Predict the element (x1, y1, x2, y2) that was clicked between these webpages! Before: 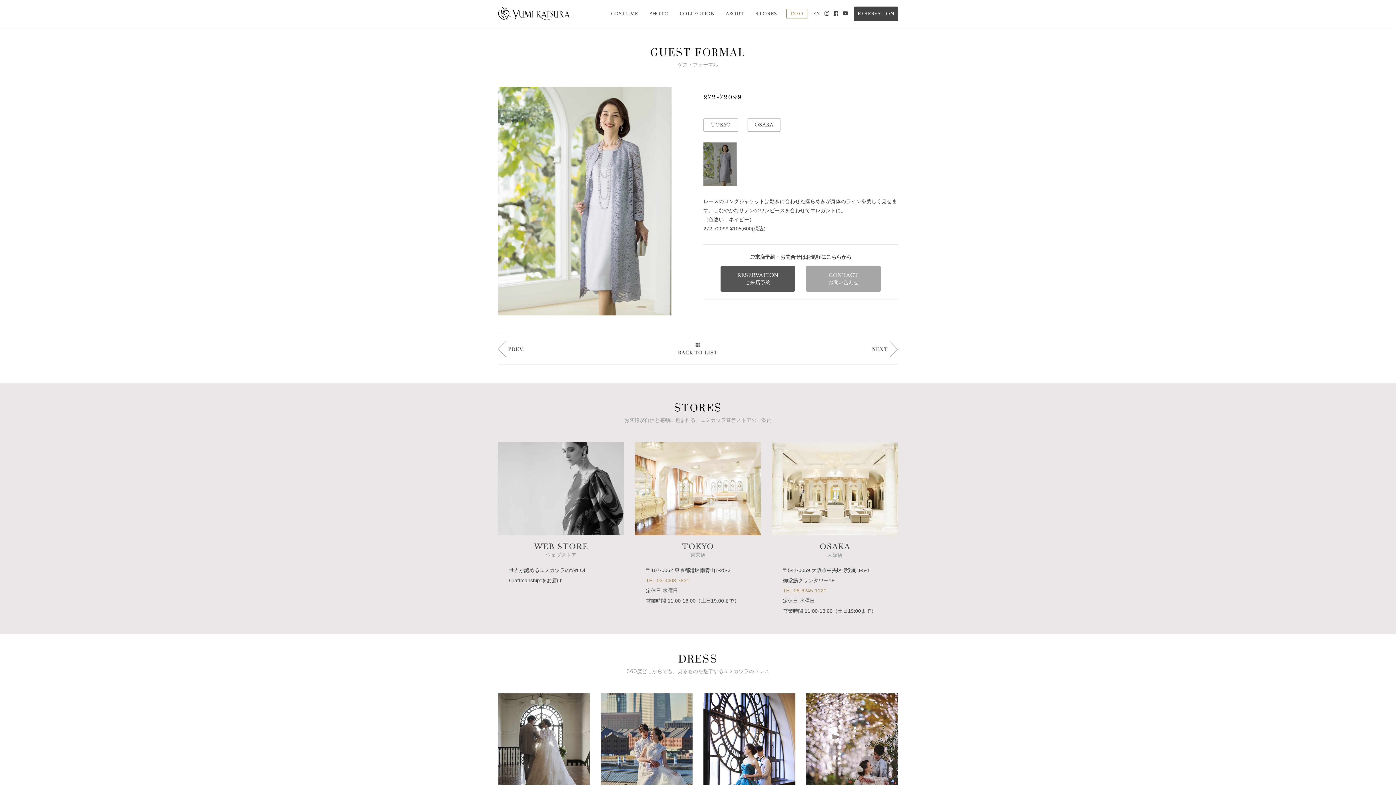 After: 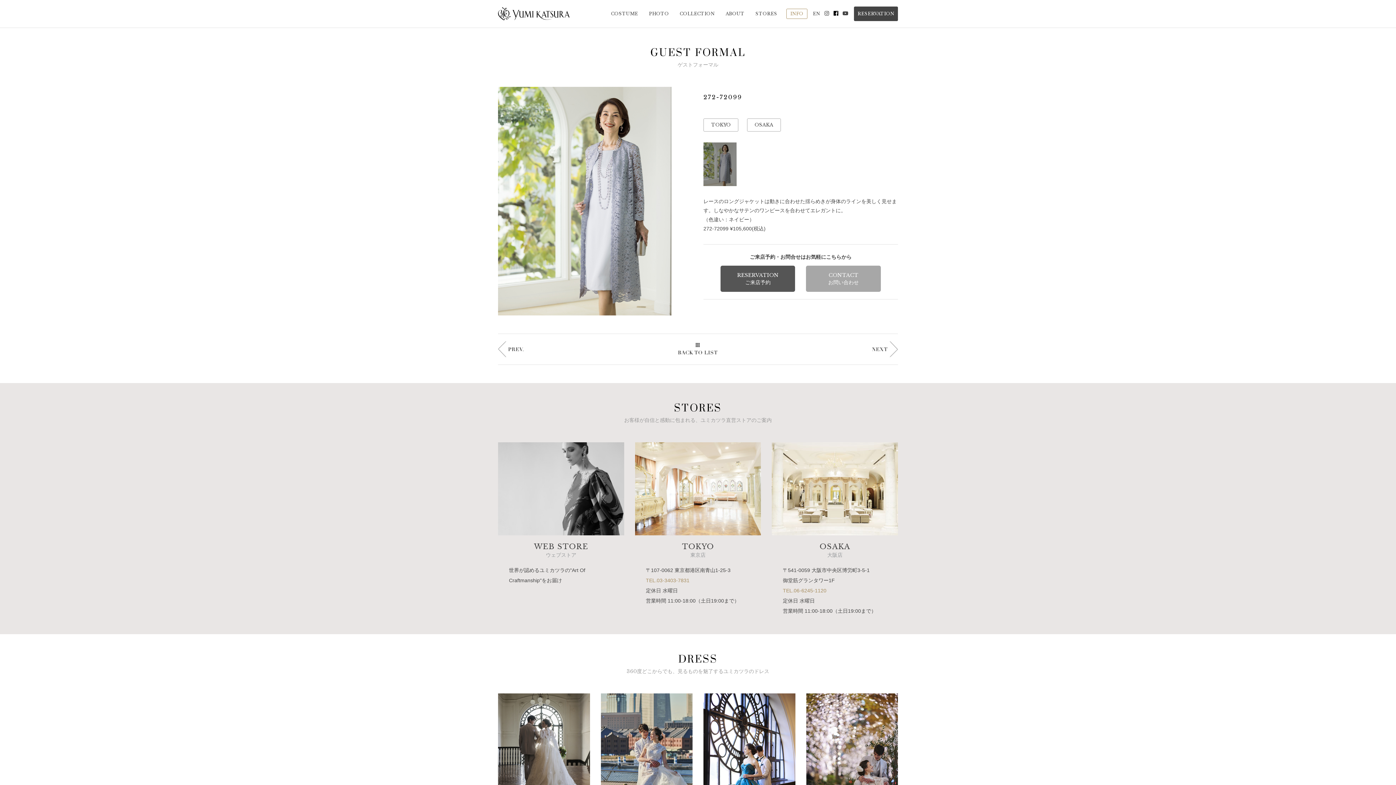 Action: bbox: (831, 0, 840, 27)